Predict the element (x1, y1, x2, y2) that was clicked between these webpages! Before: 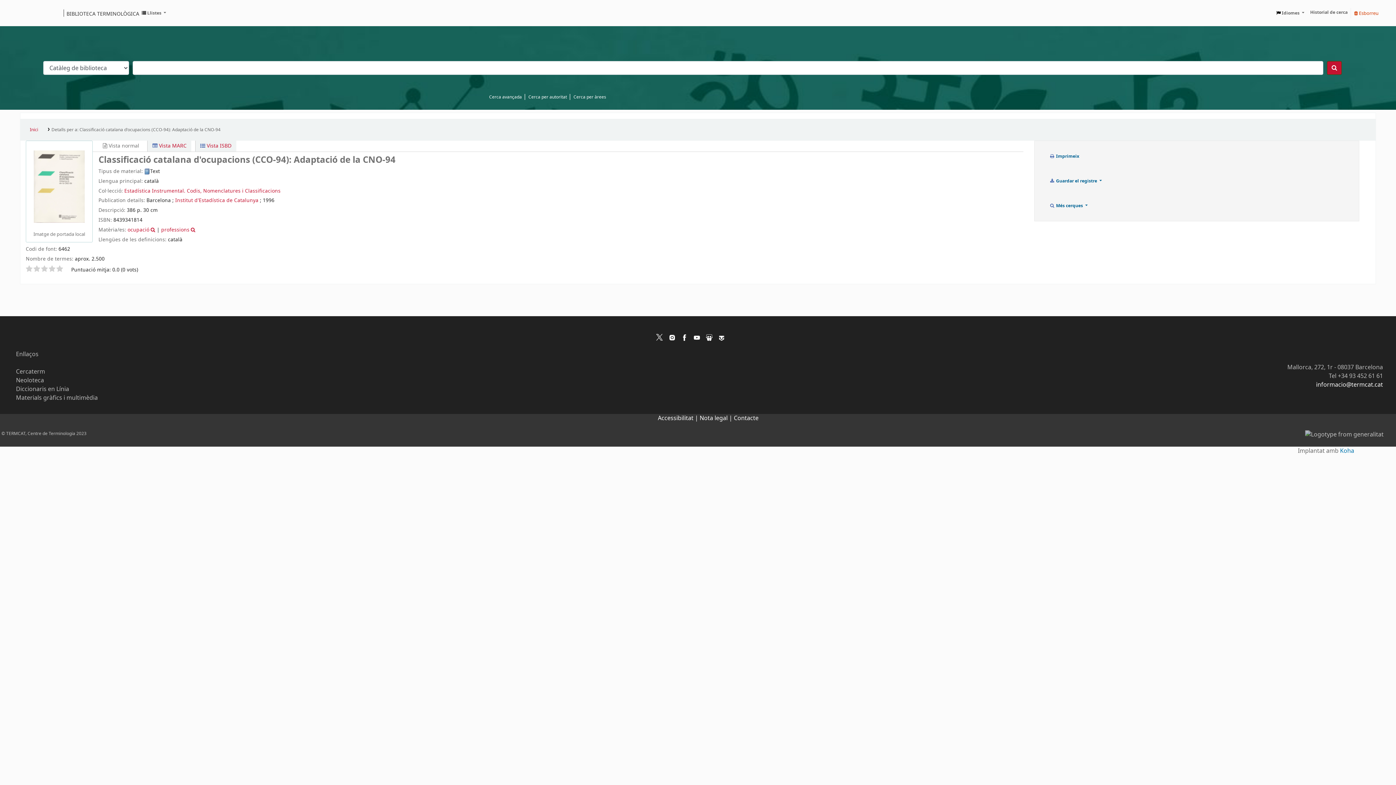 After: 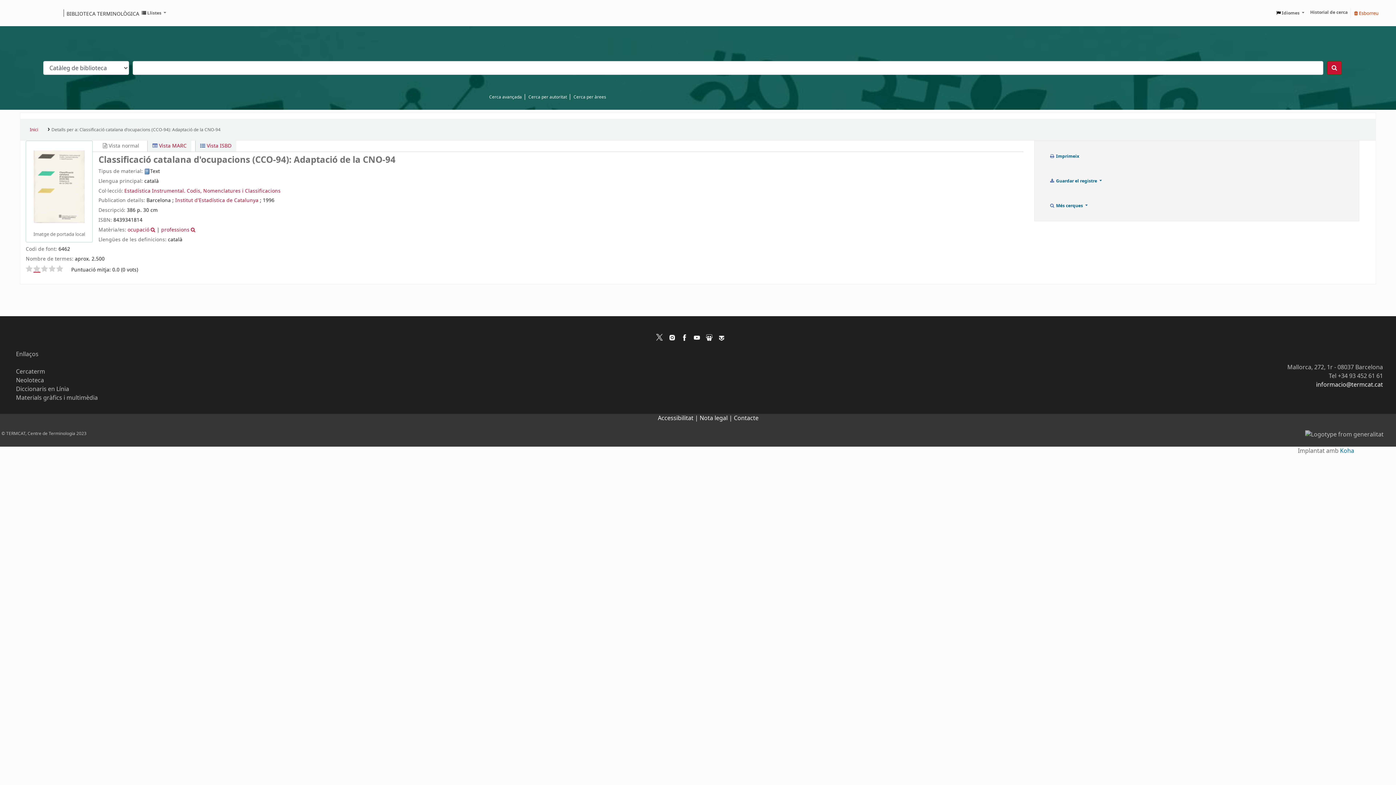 Action: bbox: (33, 265, 40, 272)